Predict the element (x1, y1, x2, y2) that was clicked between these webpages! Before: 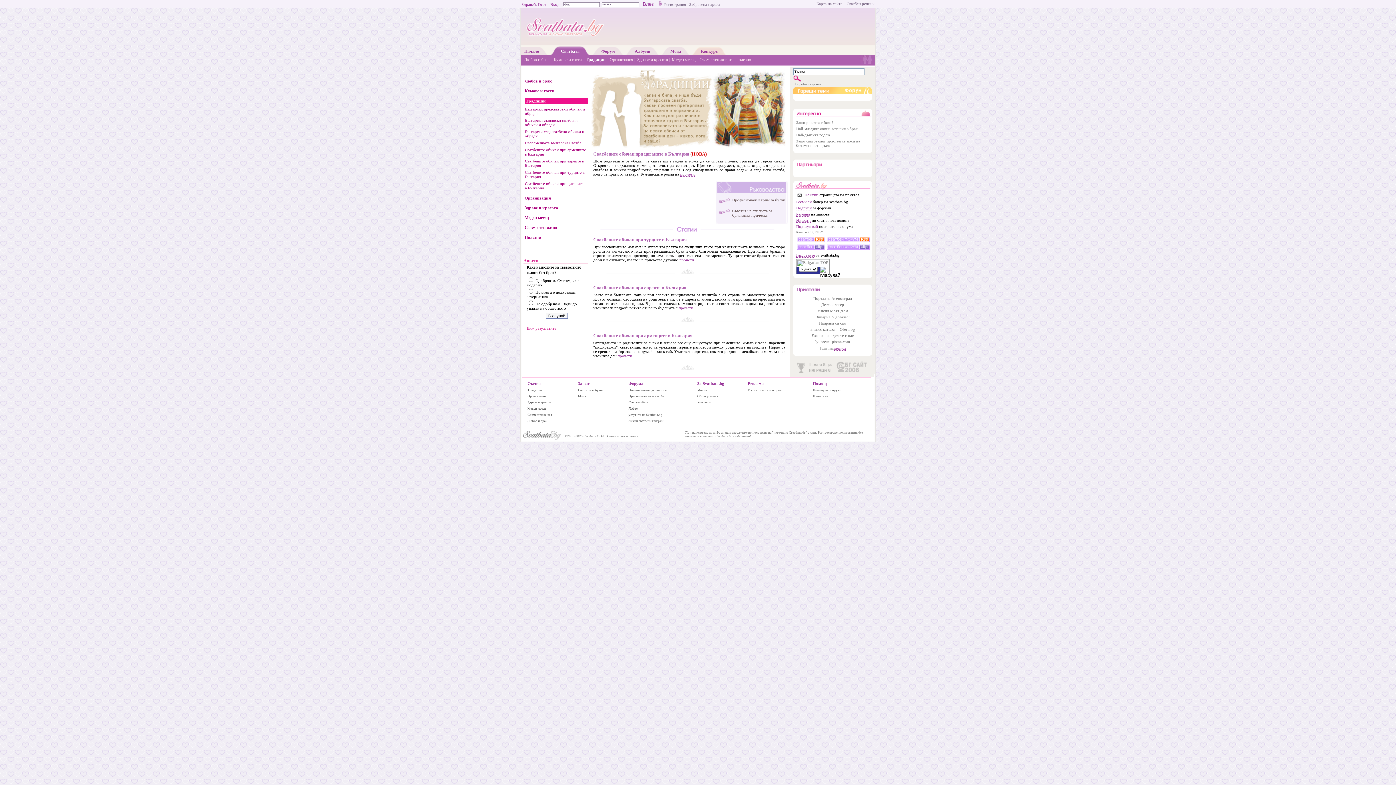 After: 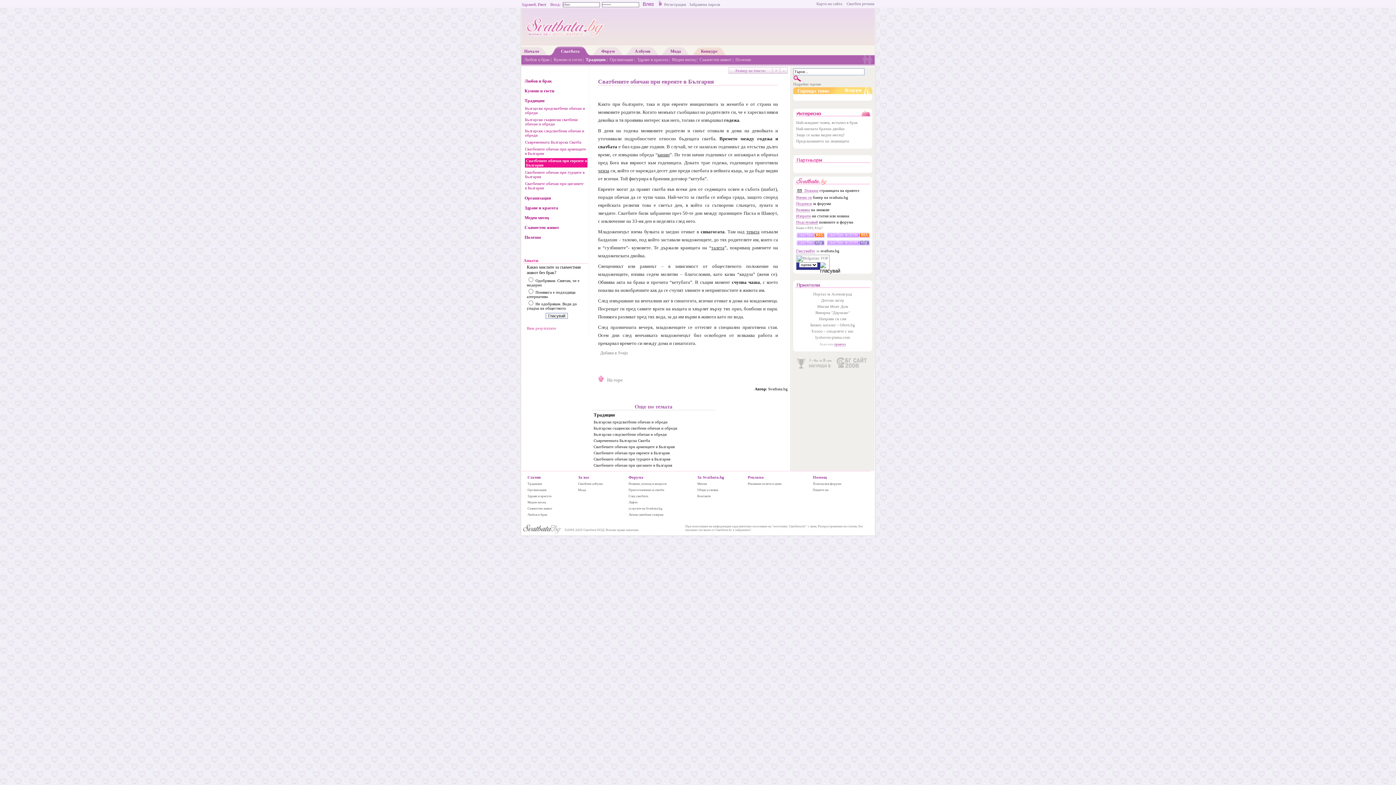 Action: label: прочети bbox: (678, 305, 693, 310)